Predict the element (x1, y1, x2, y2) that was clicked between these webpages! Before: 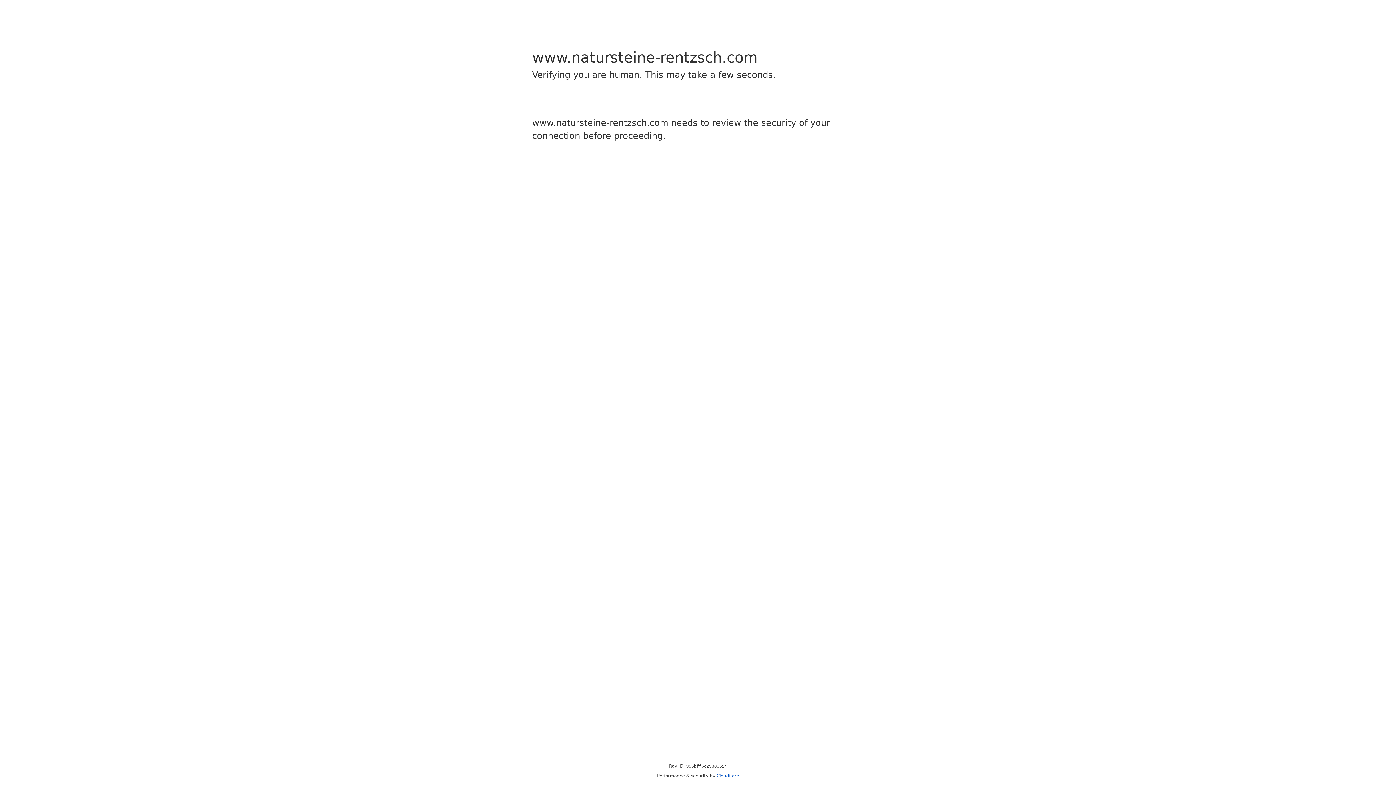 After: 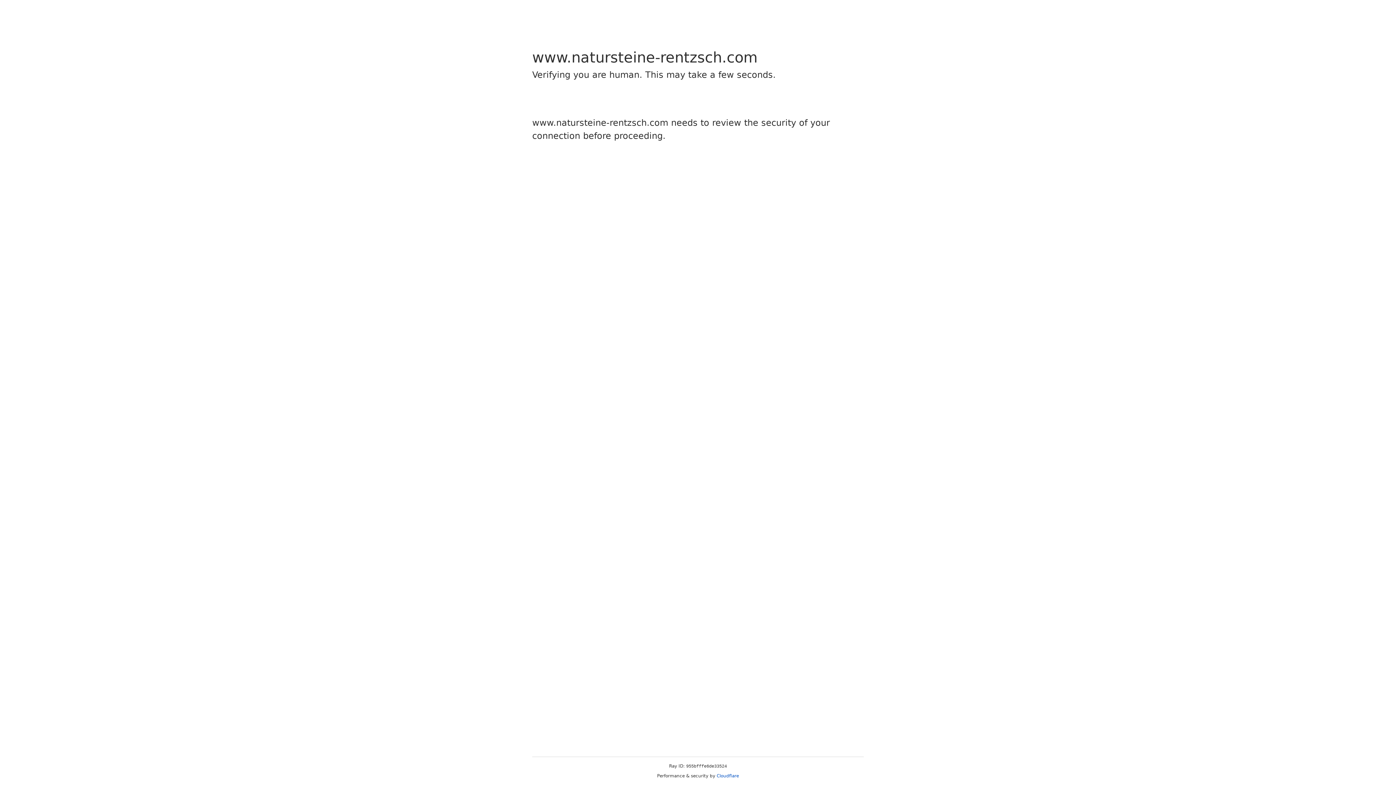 Action: bbox: (716, 773, 739, 778) label: Cloudflare